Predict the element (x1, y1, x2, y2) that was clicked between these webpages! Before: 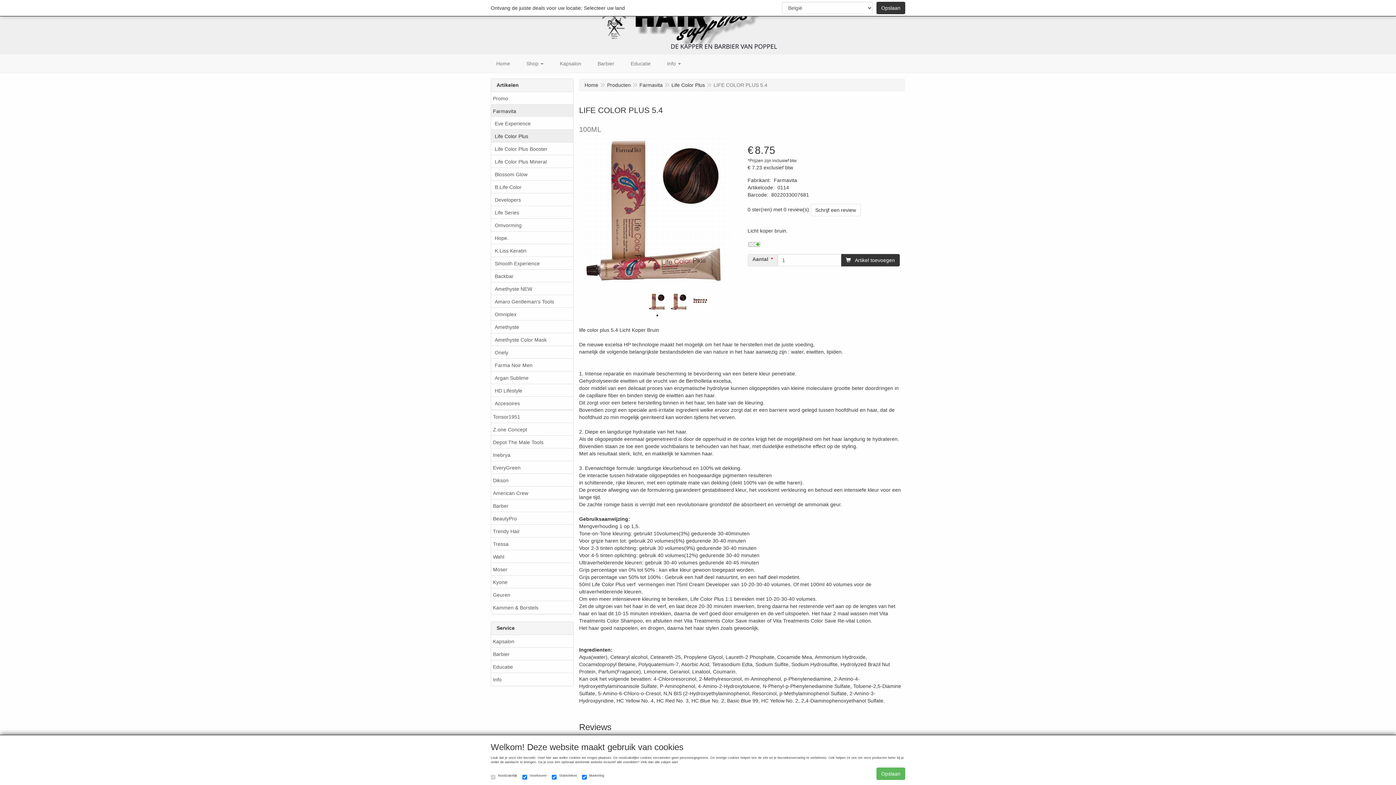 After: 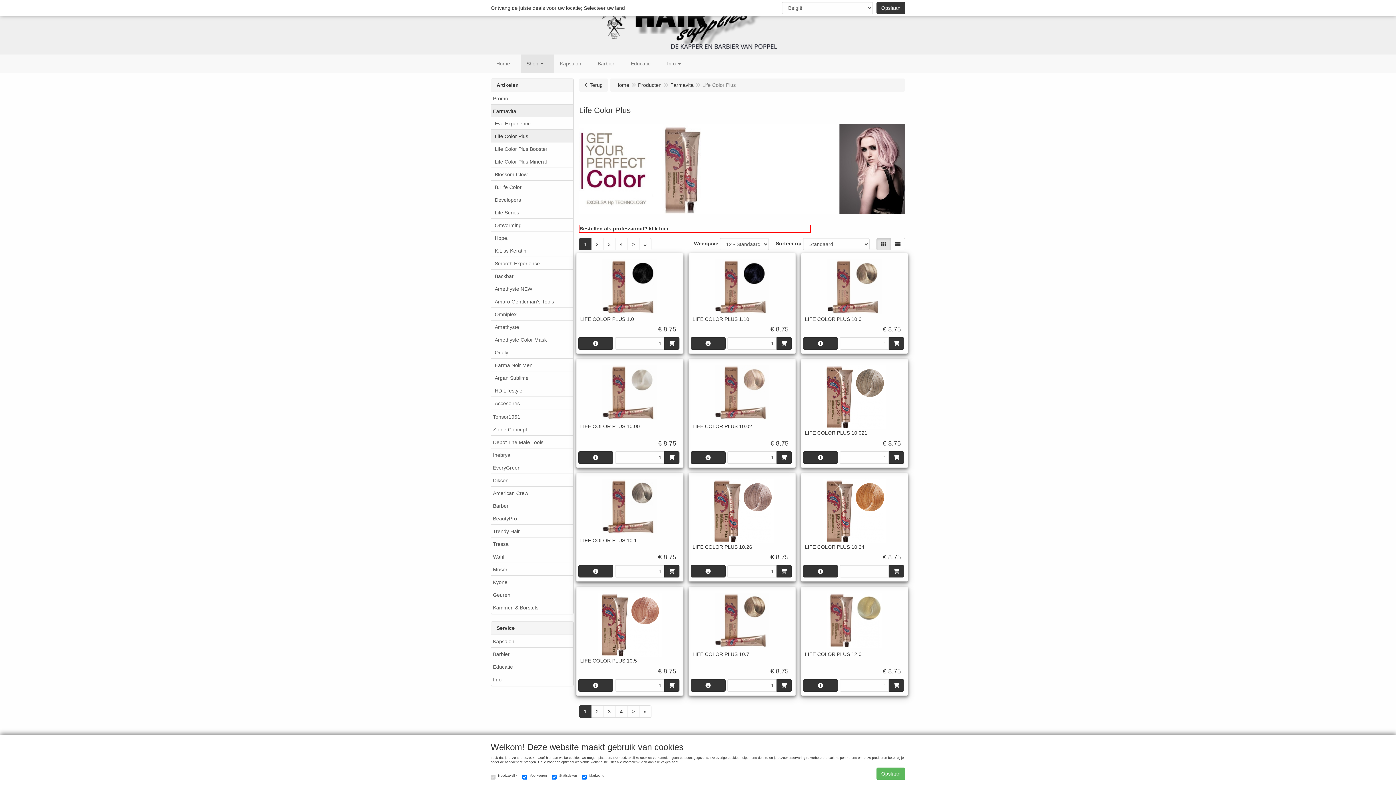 Action: bbox: (671, 82, 705, 88) label: Life Color Plus